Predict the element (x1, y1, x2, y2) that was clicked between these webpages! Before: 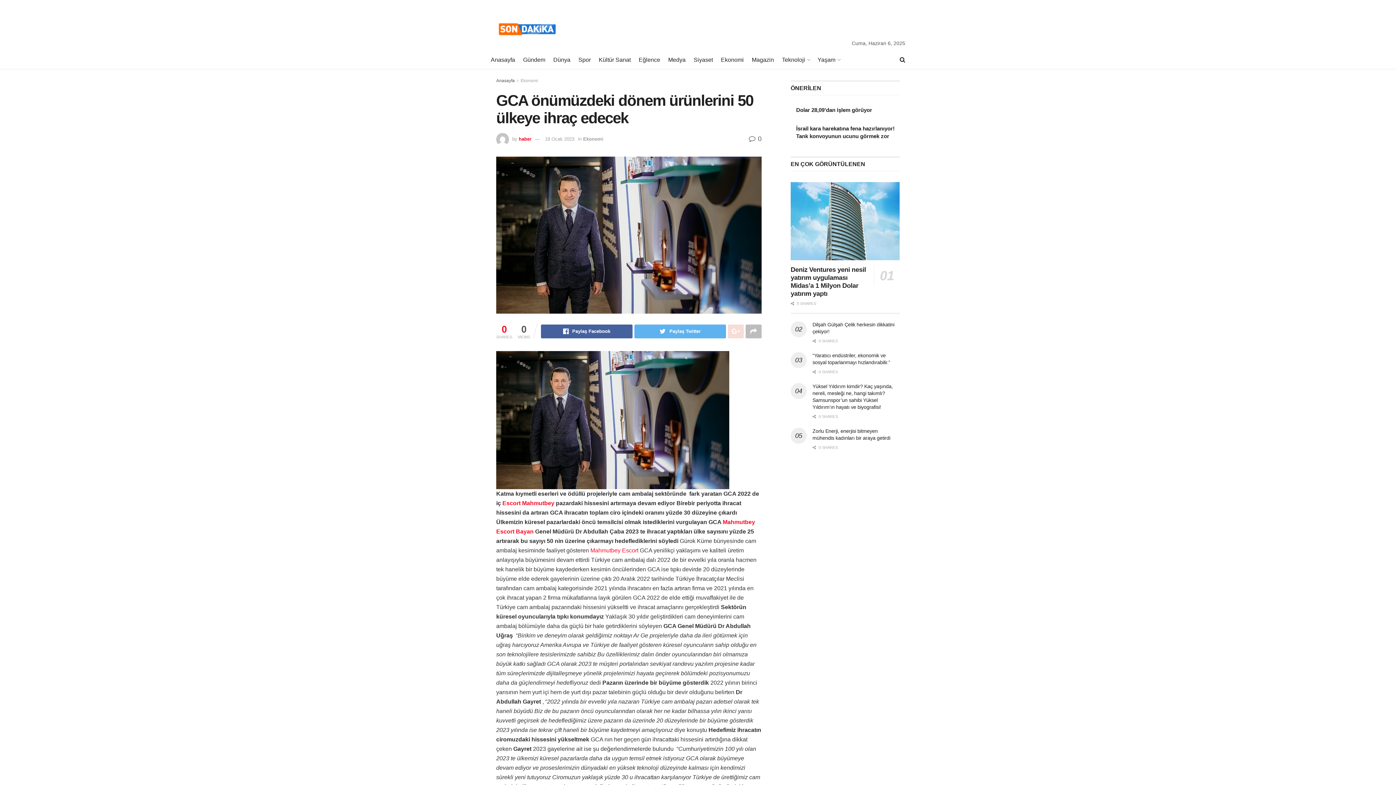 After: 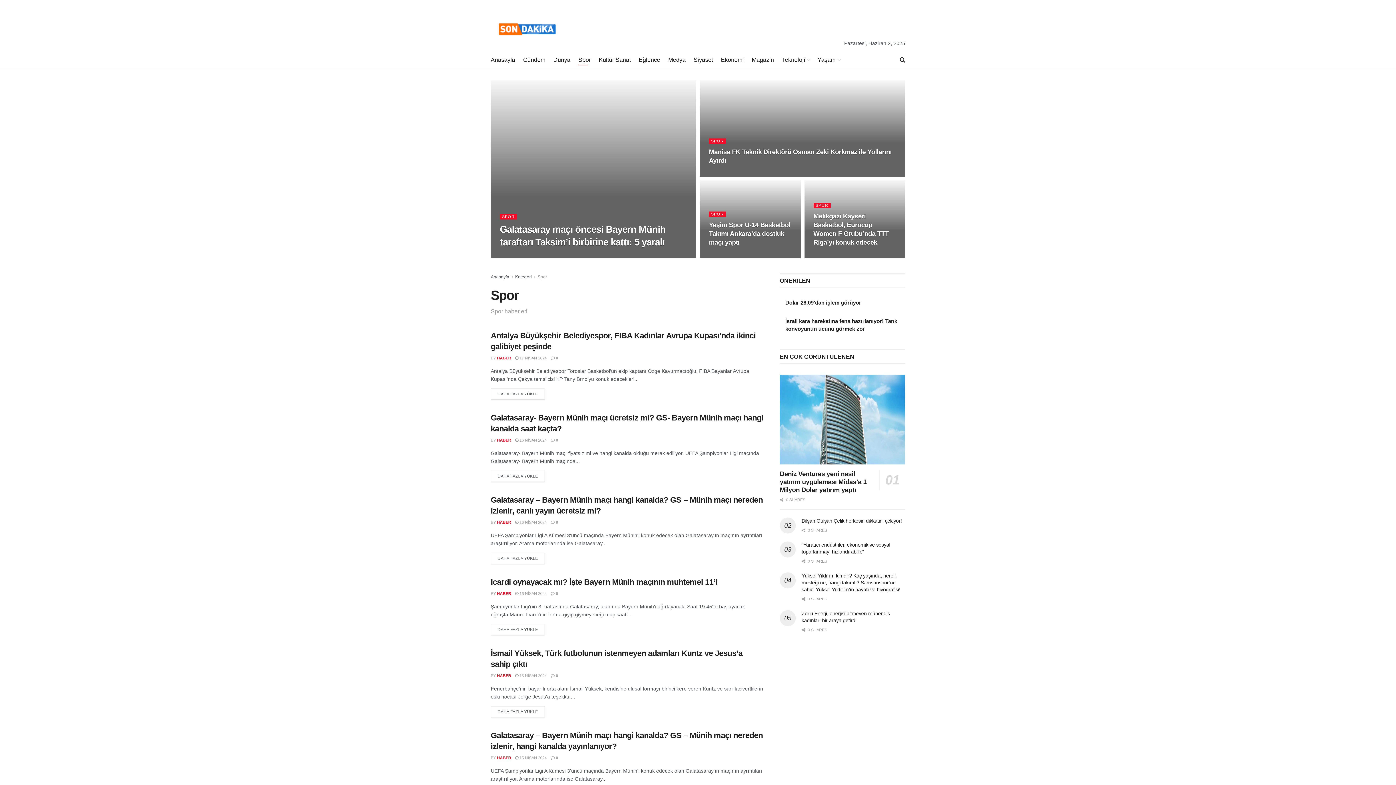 Action: label: Spor bbox: (578, 54, 590, 65)